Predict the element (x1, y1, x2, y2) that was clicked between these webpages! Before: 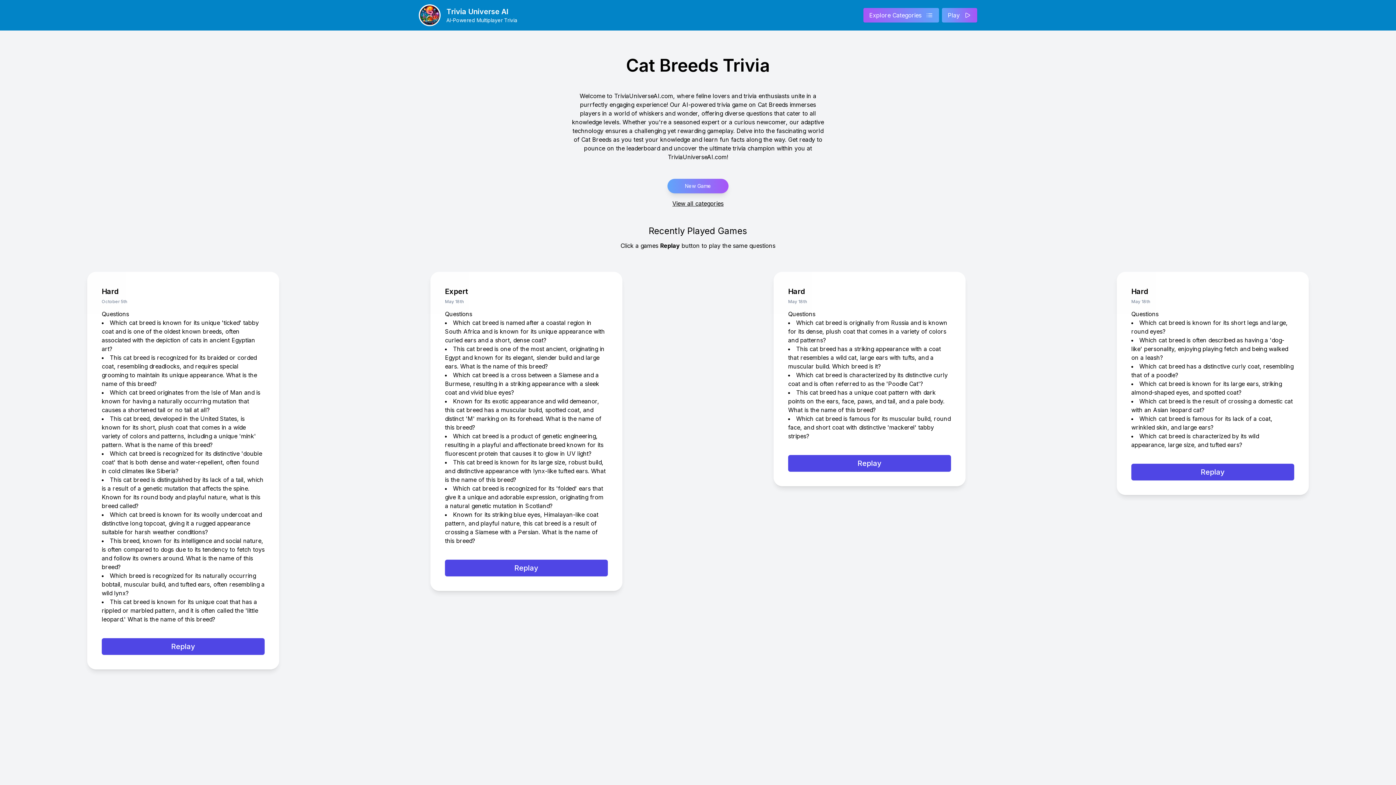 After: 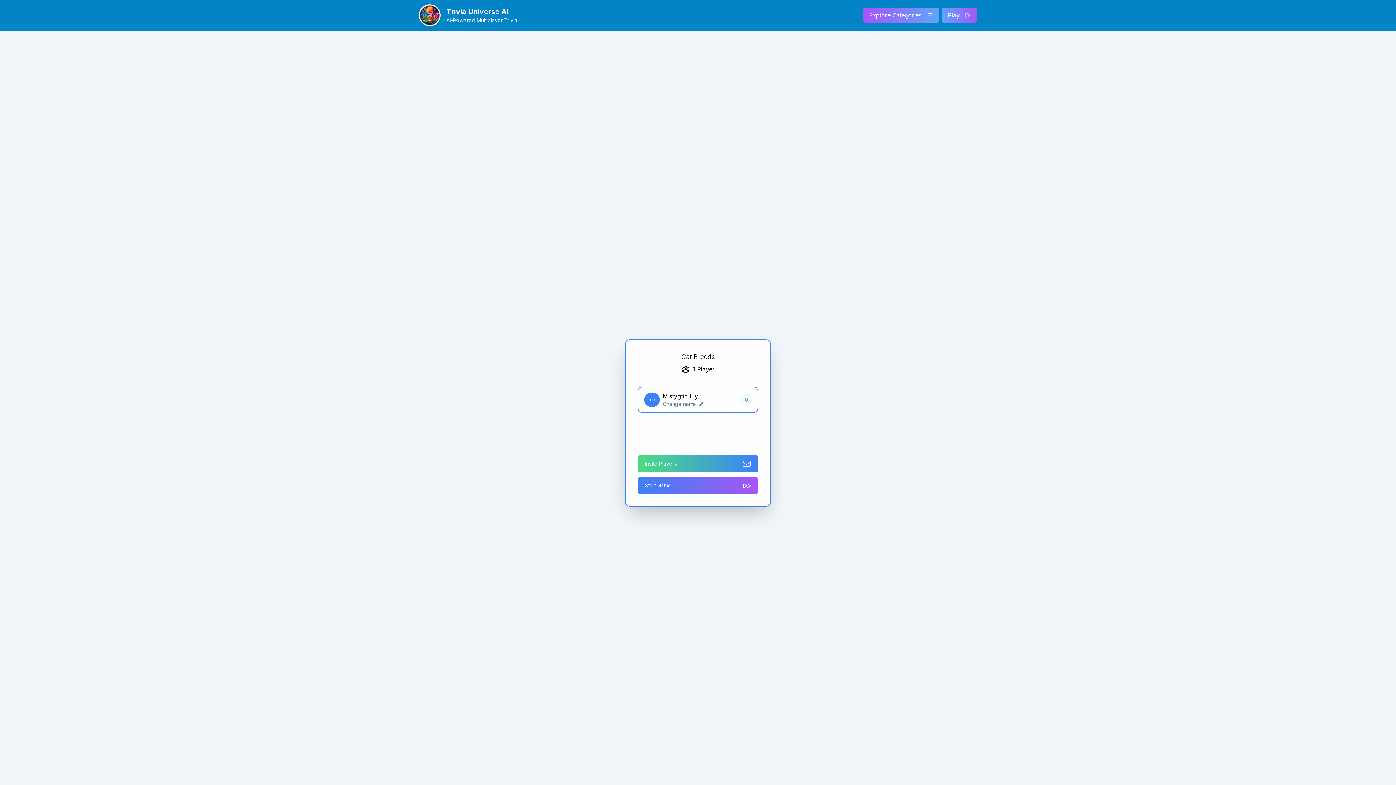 Action: bbox: (1131, 464, 1294, 480) label: Replay